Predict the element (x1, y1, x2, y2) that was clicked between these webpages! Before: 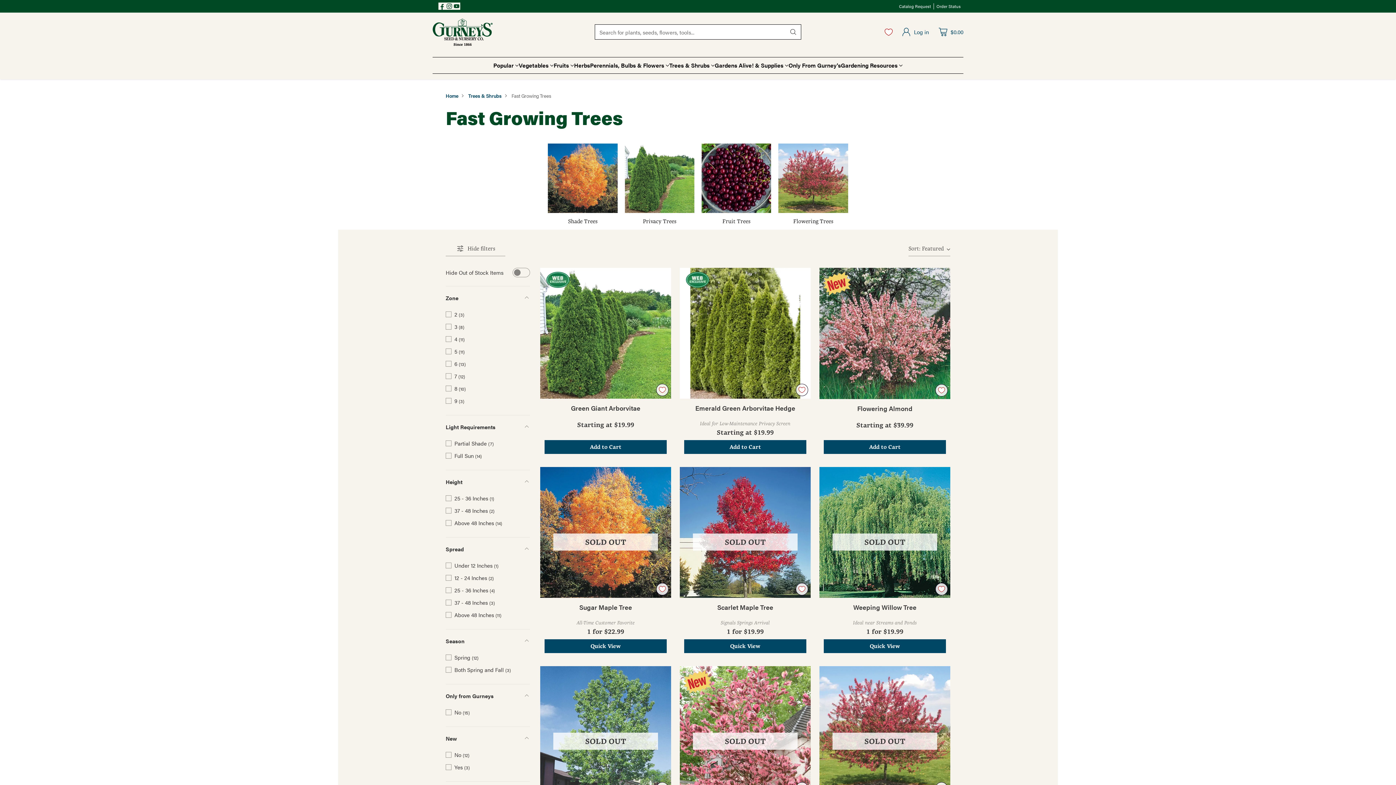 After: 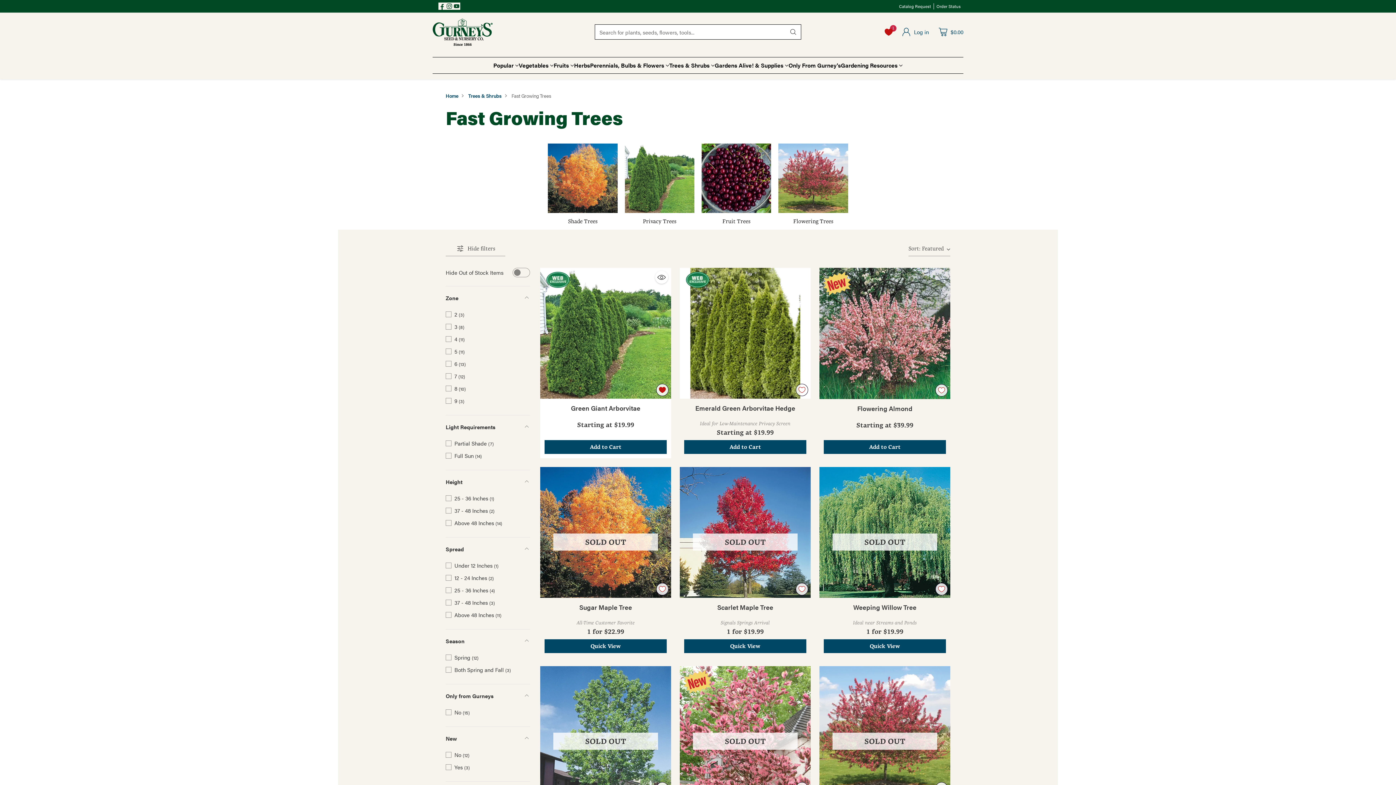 Action: label: Add to Wishlist bbox: (653, 381, 671, 398)